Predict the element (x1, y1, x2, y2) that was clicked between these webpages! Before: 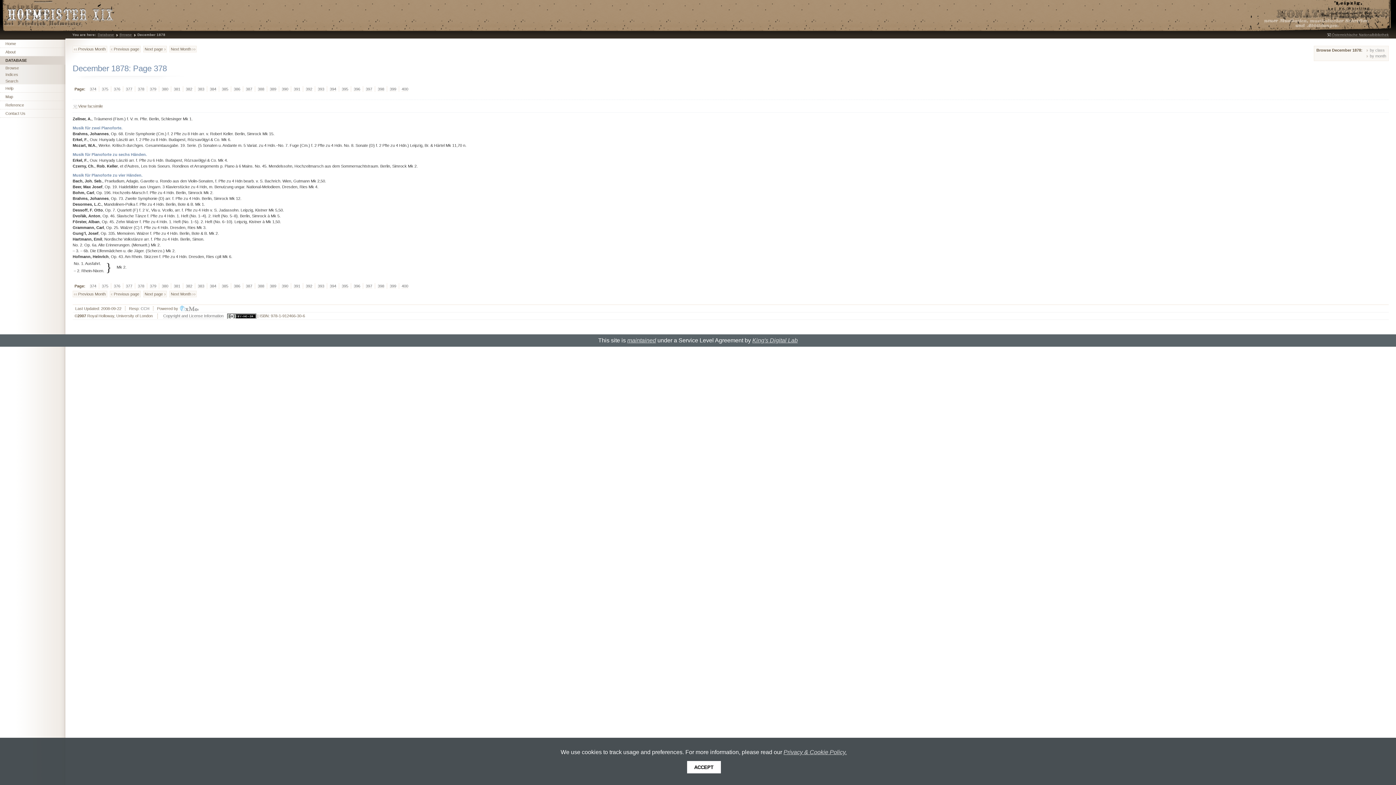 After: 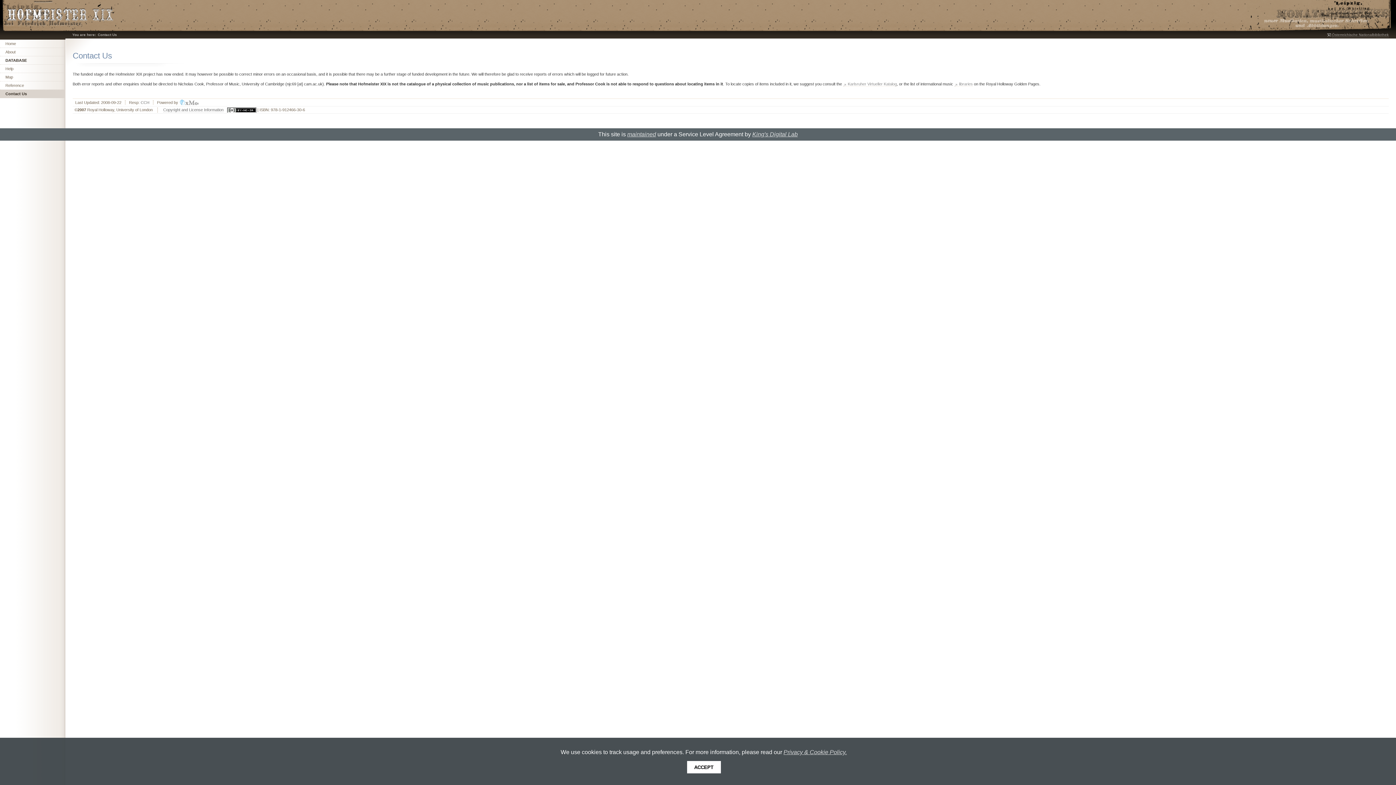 Action: bbox: (0, 109, 65, 117) label: Contact Us